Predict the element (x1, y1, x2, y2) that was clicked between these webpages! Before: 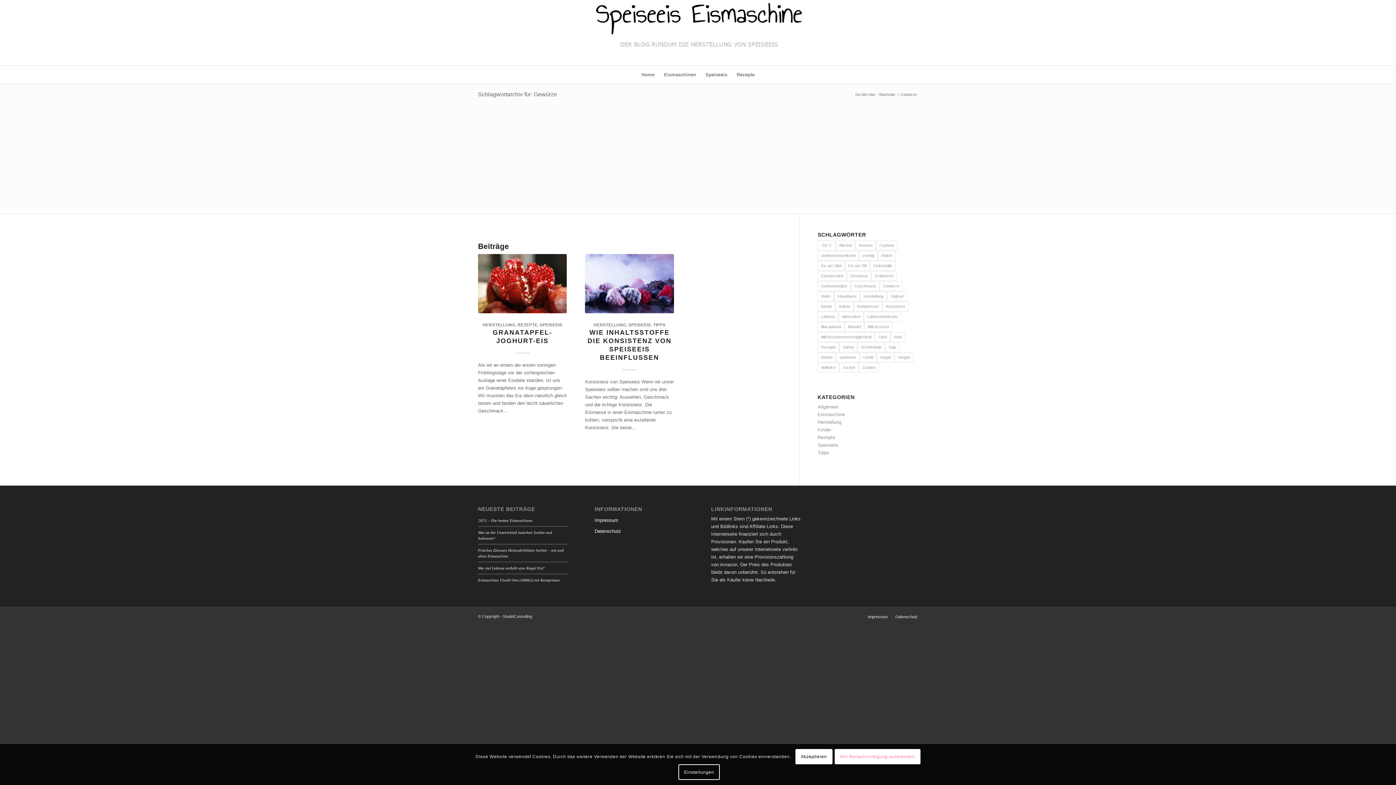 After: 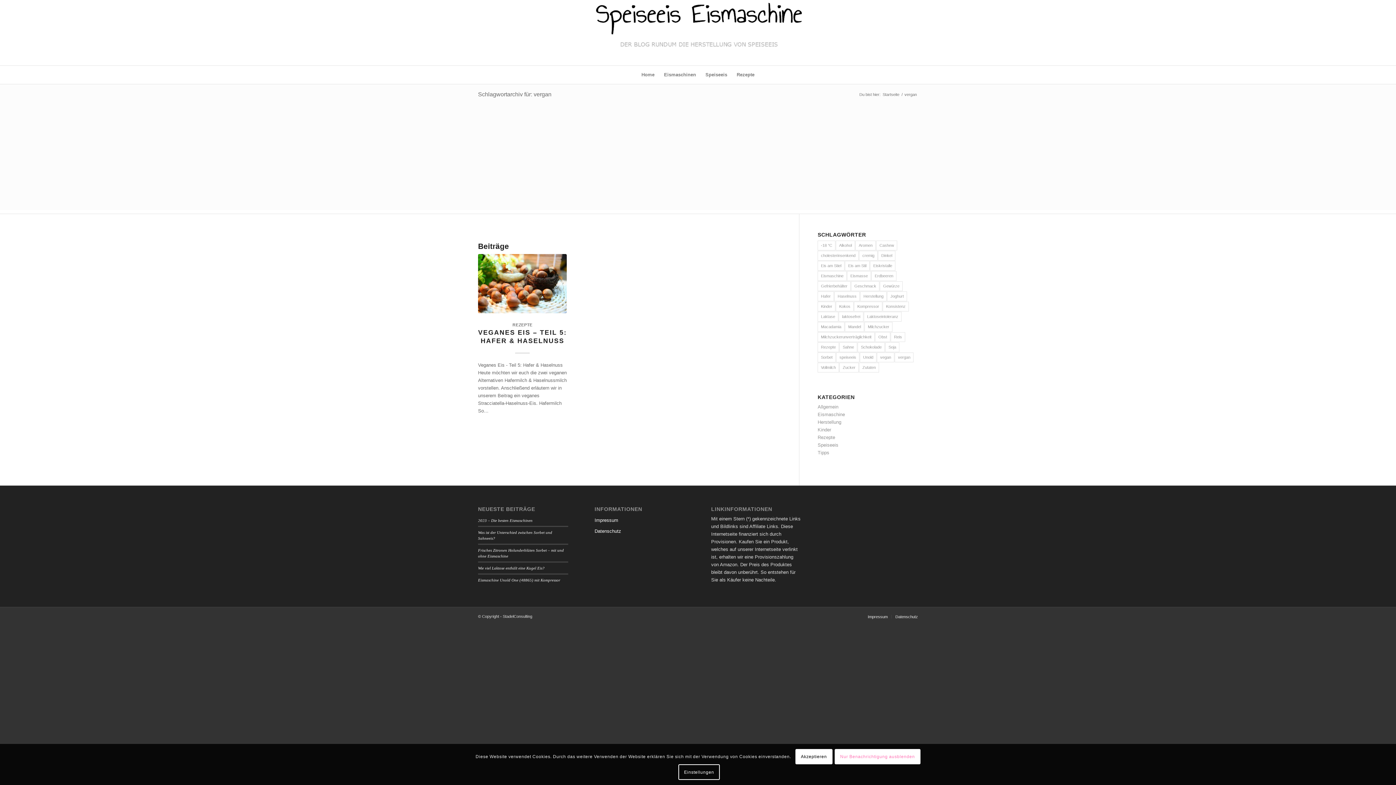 Action: label: vergan (1 Eintrag) bbox: (895, 352, 913, 362)